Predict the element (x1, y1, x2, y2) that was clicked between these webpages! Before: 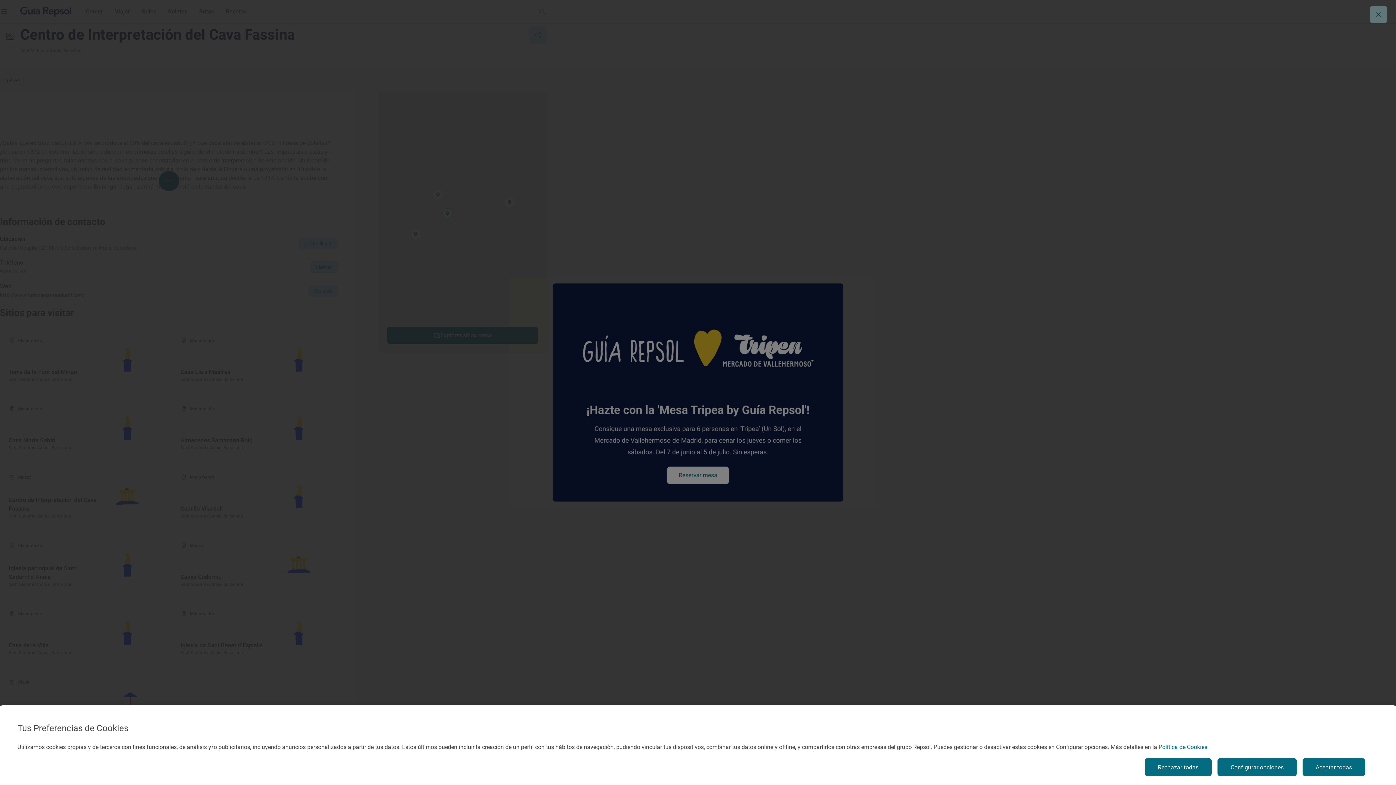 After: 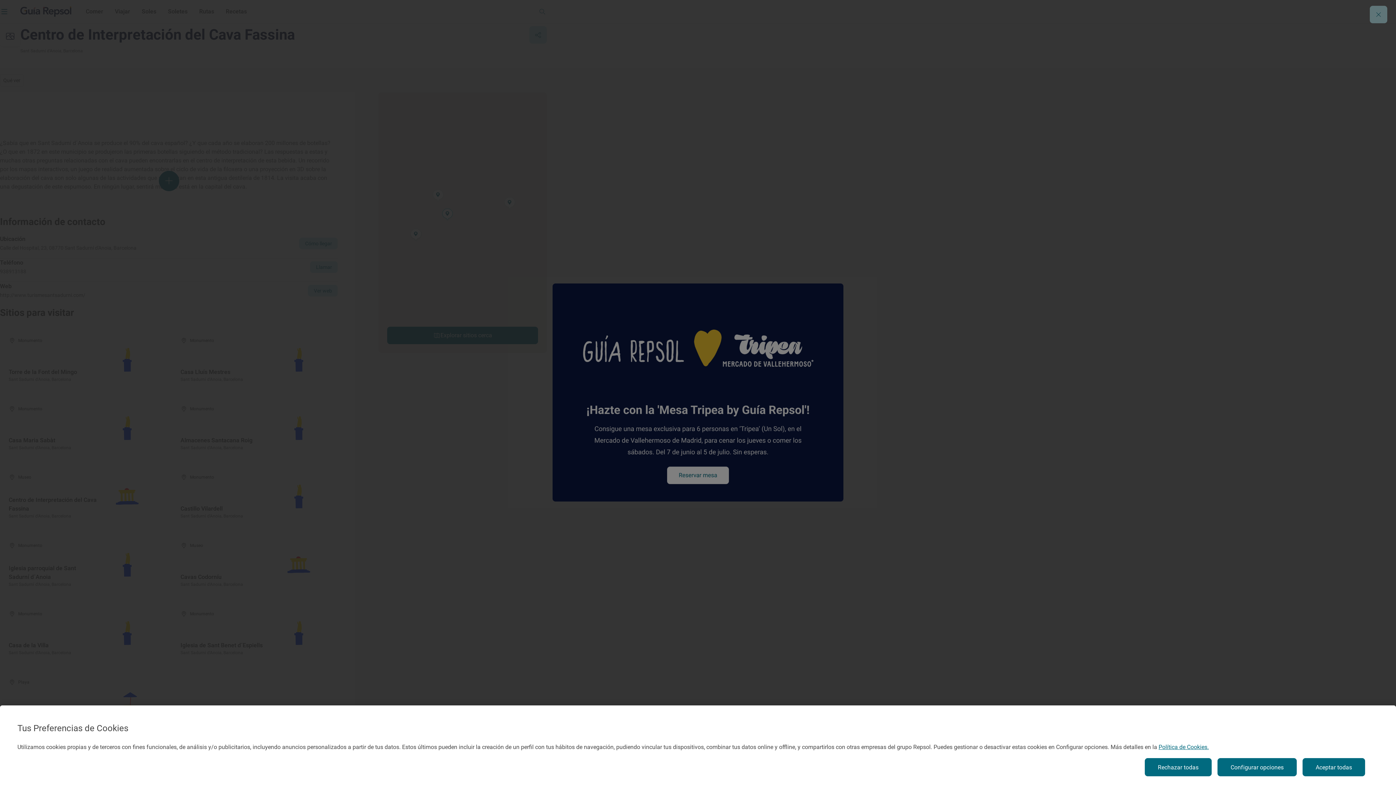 Action: label: Más información sobre su privacidad, se abre en una nueva pestaña bbox: (1158, 744, 1209, 750)